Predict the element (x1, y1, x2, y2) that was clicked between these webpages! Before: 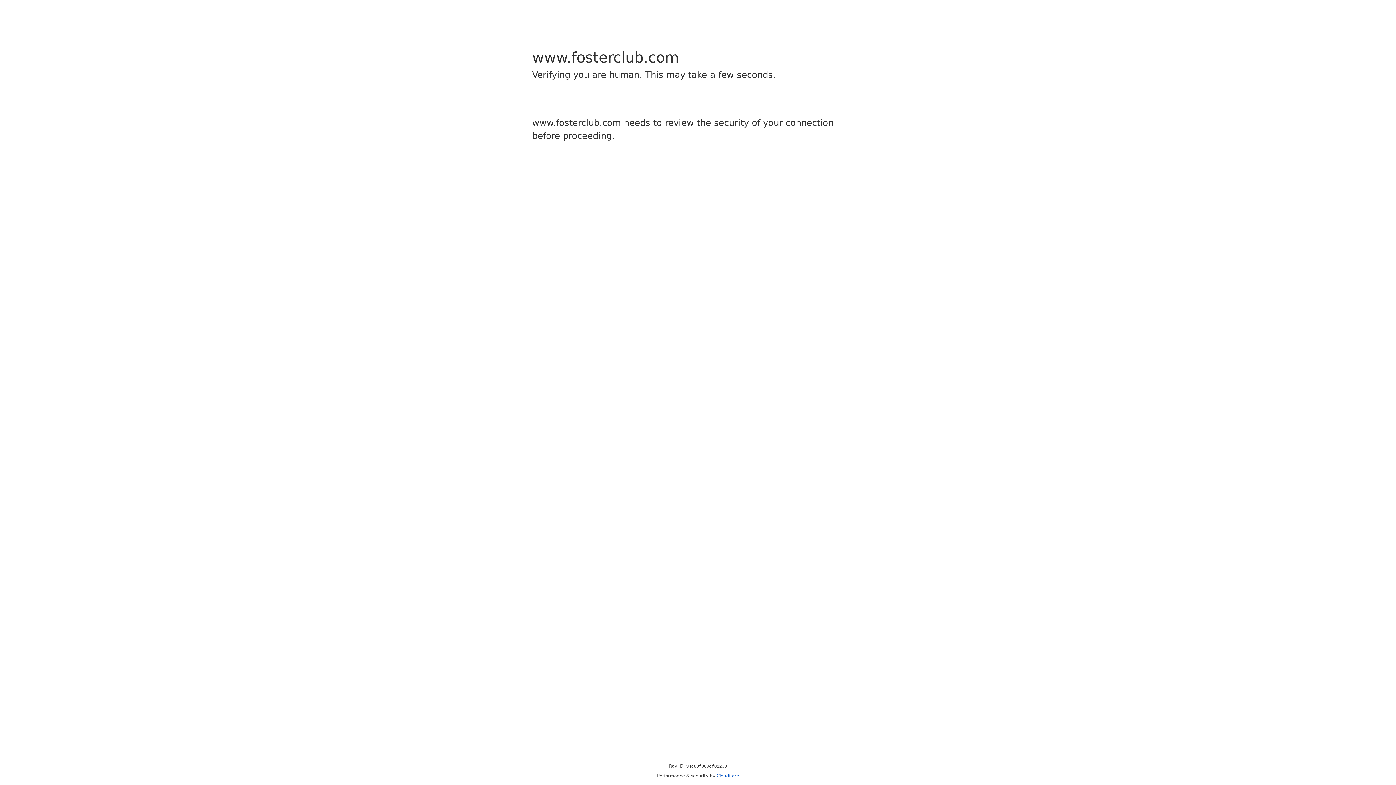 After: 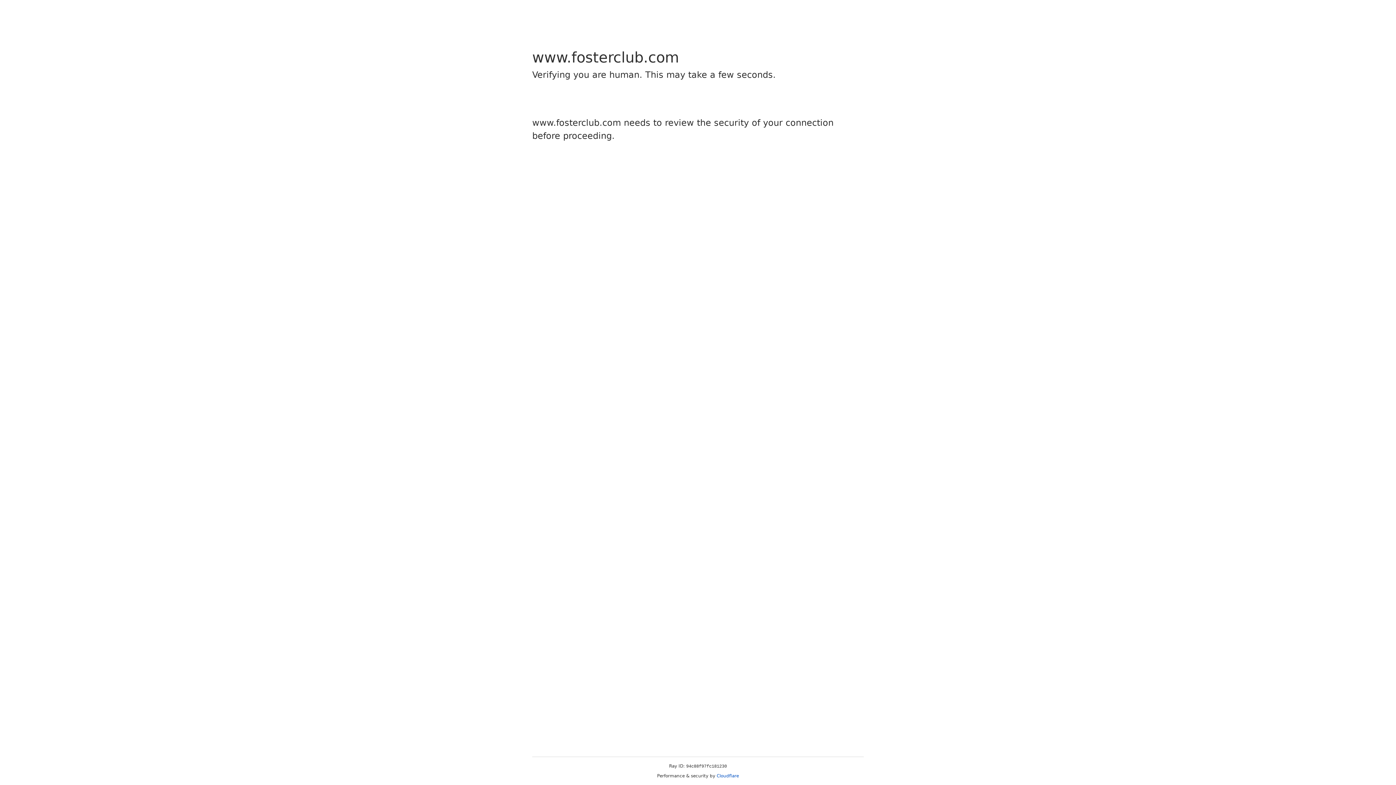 Action: bbox: (716, 773, 739, 778) label: Cloudflare